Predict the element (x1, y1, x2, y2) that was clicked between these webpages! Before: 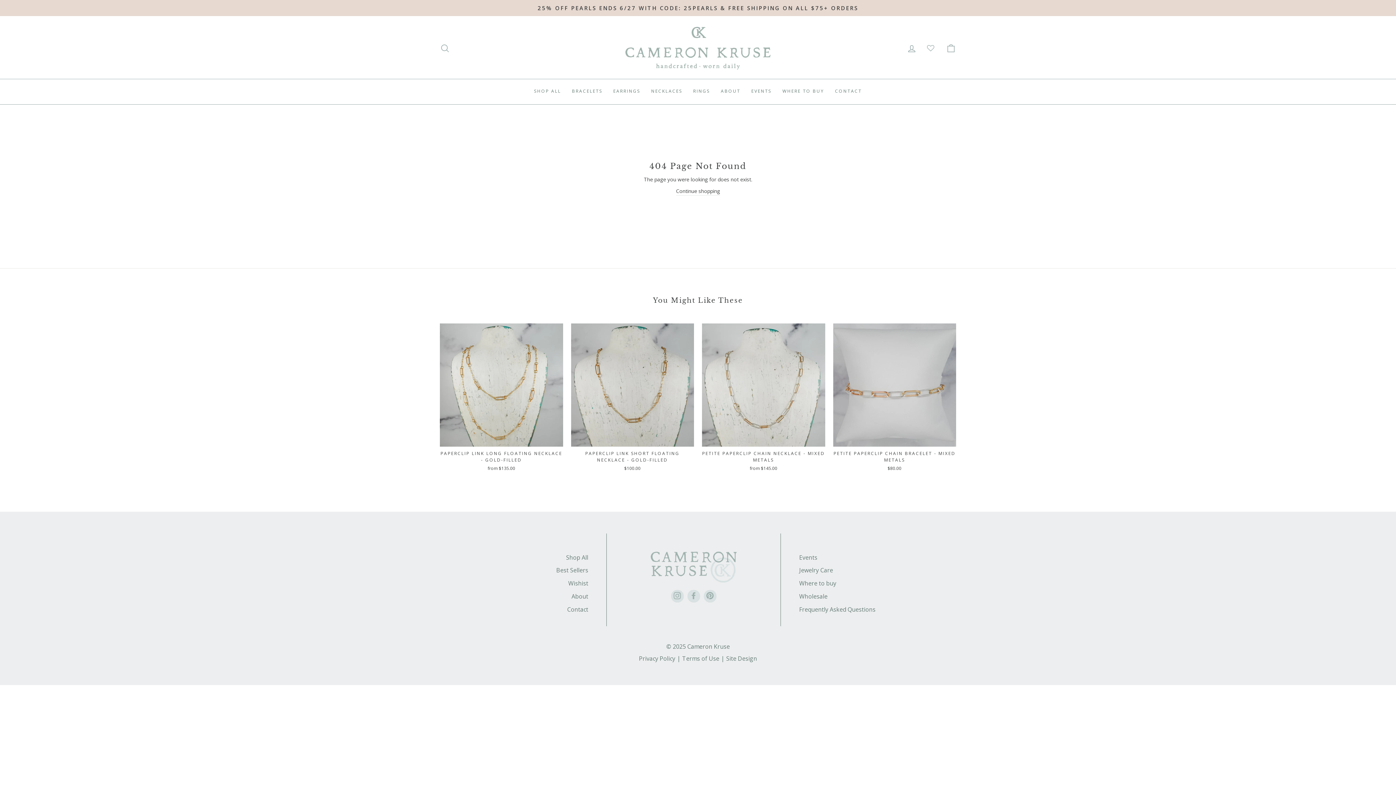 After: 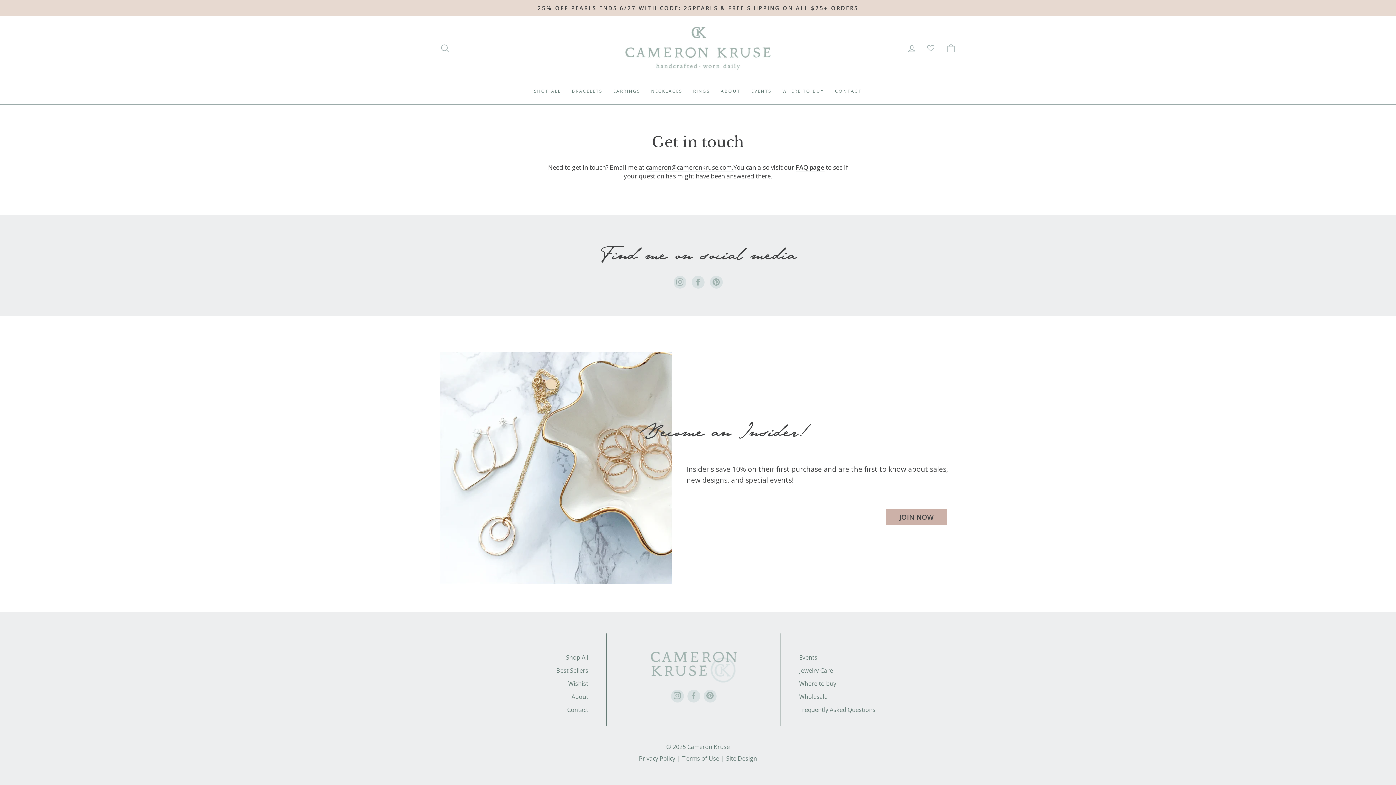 Action: label: CONTACT bbox: (829, 84, 867, 97)